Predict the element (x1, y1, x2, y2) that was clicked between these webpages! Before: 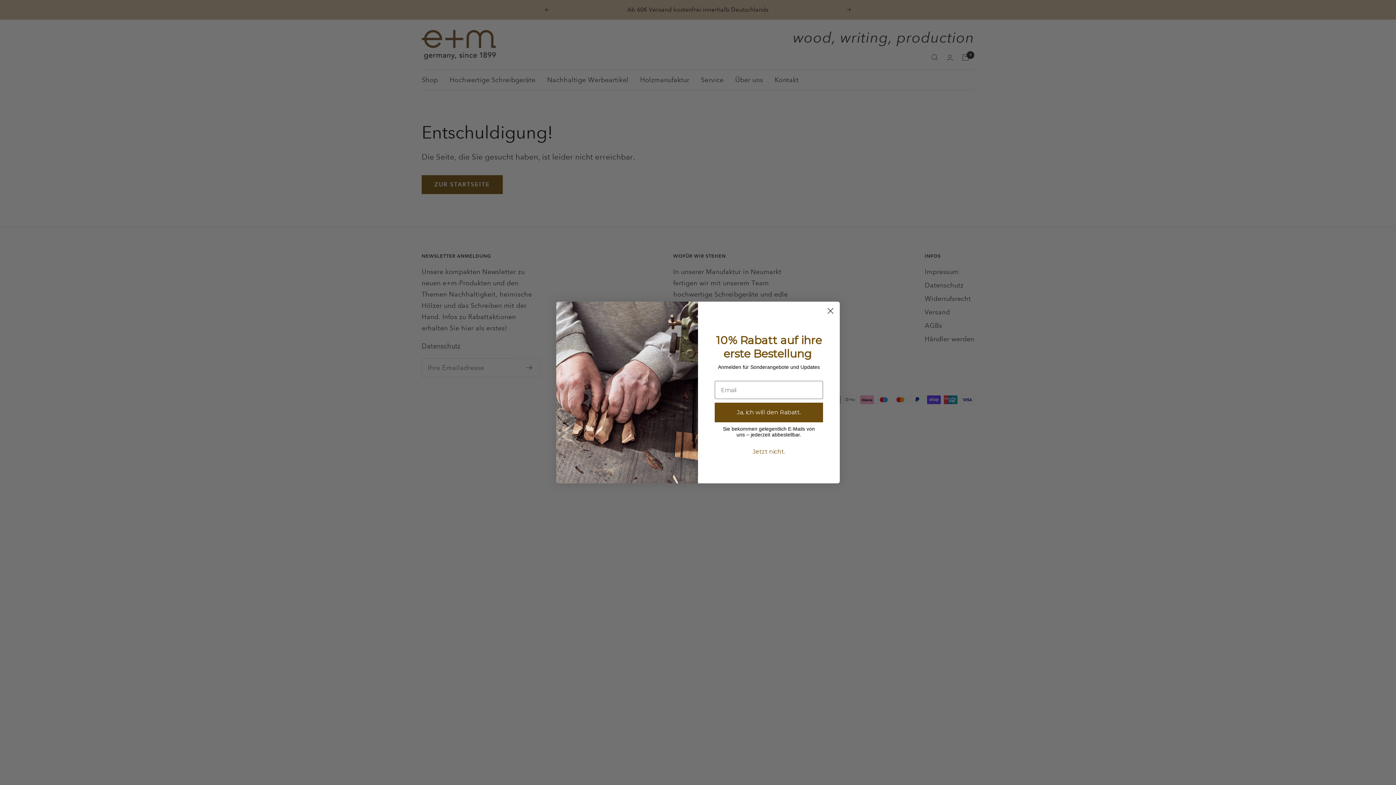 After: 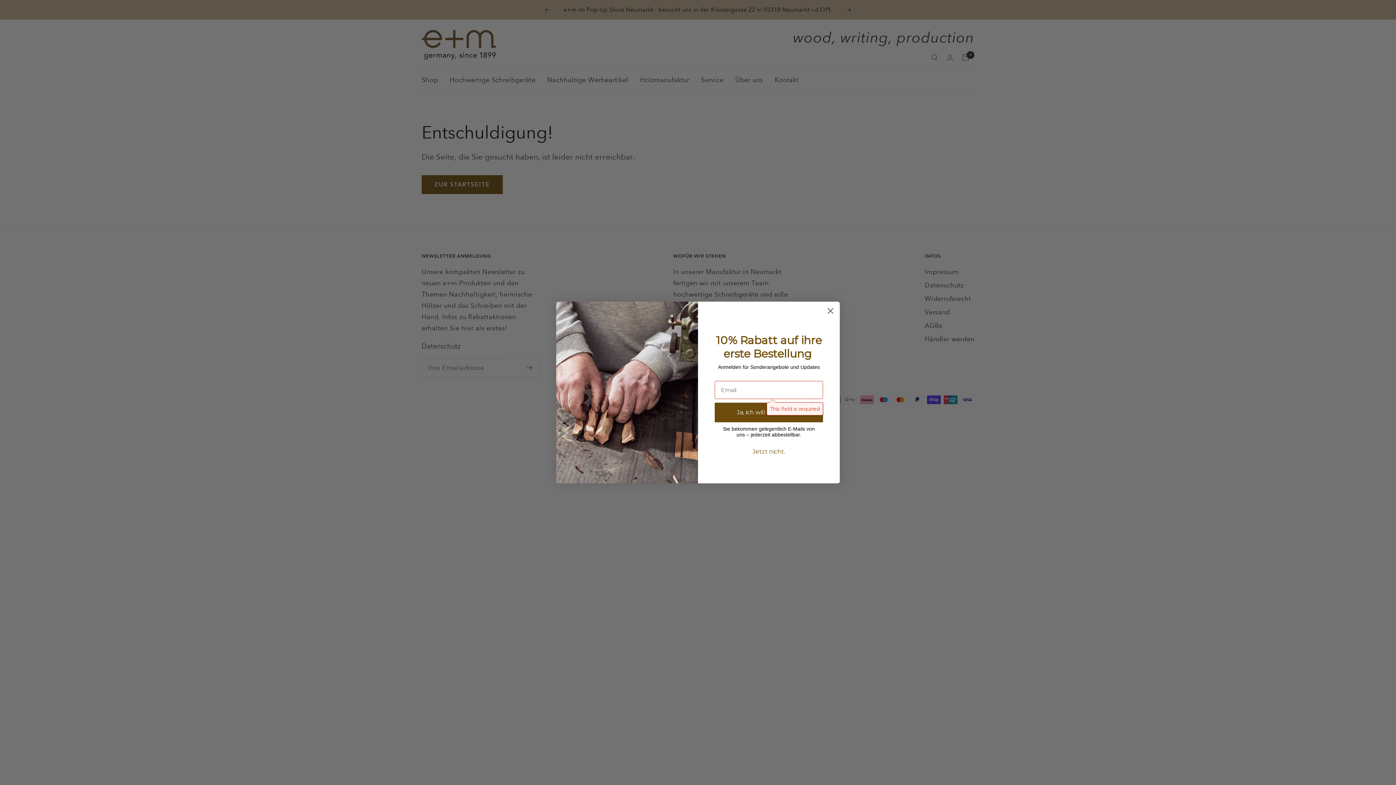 Action: label: Ja, ich will den Rabatt. bbox: (714, 402, 823, 422)